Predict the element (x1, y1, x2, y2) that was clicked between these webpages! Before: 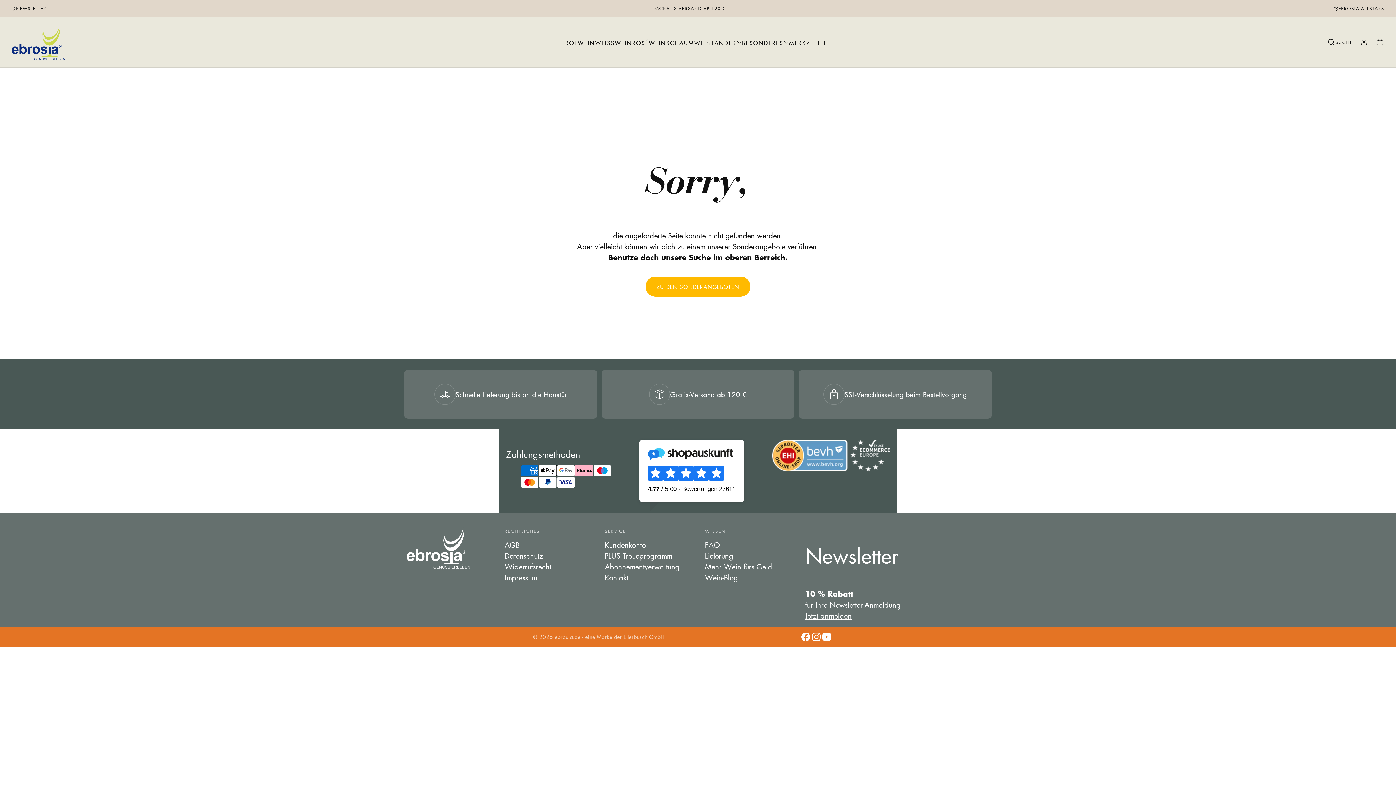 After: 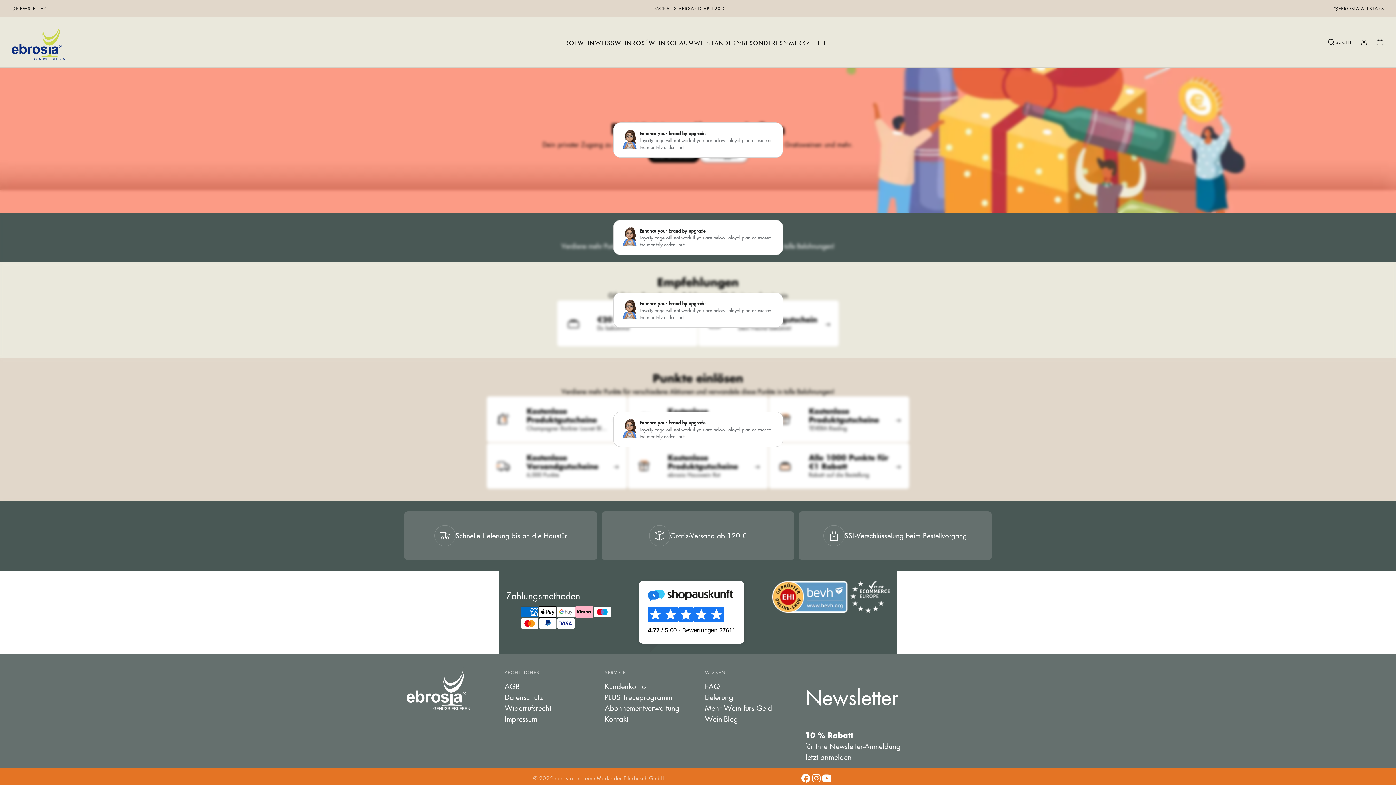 Action: bbox: (604, 550, 691, 561) label: PLUS Treueprogramm